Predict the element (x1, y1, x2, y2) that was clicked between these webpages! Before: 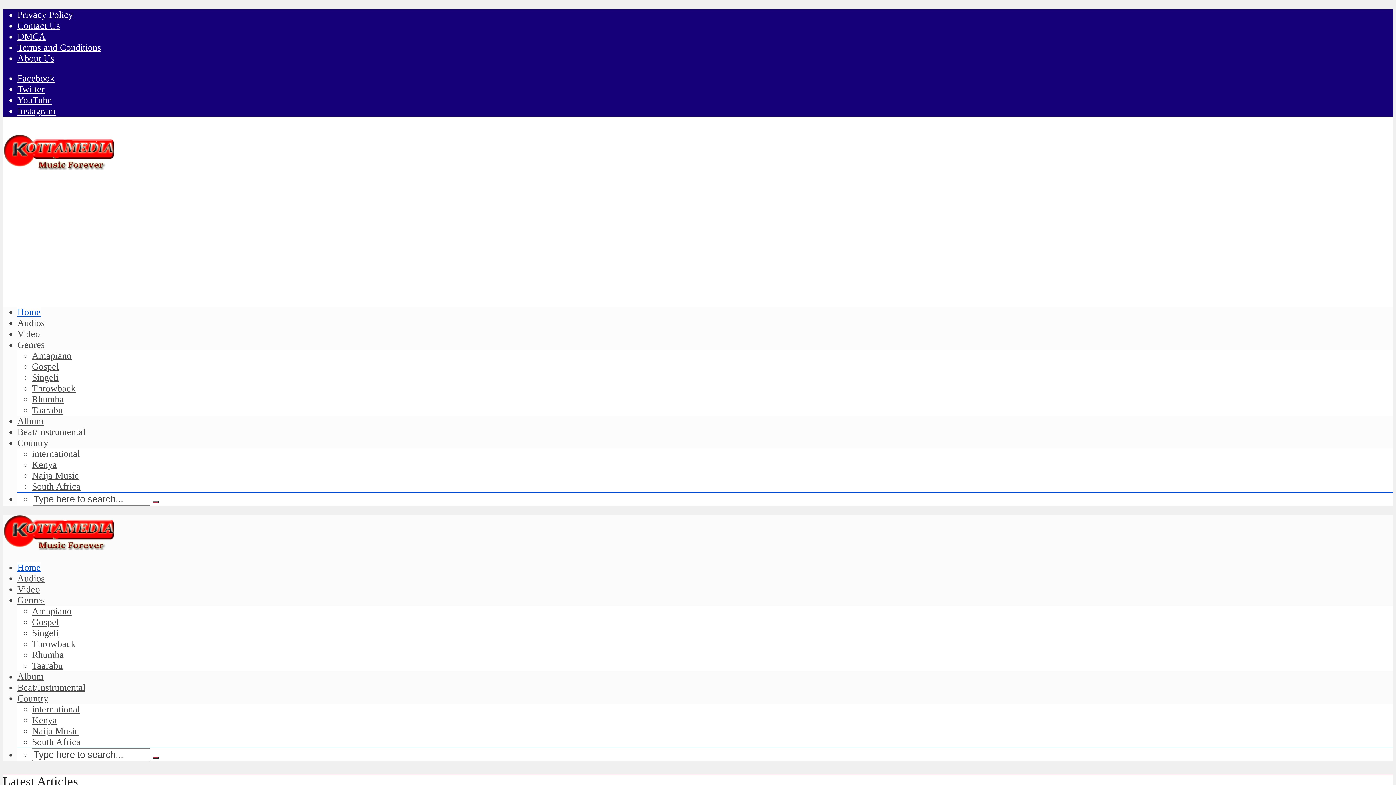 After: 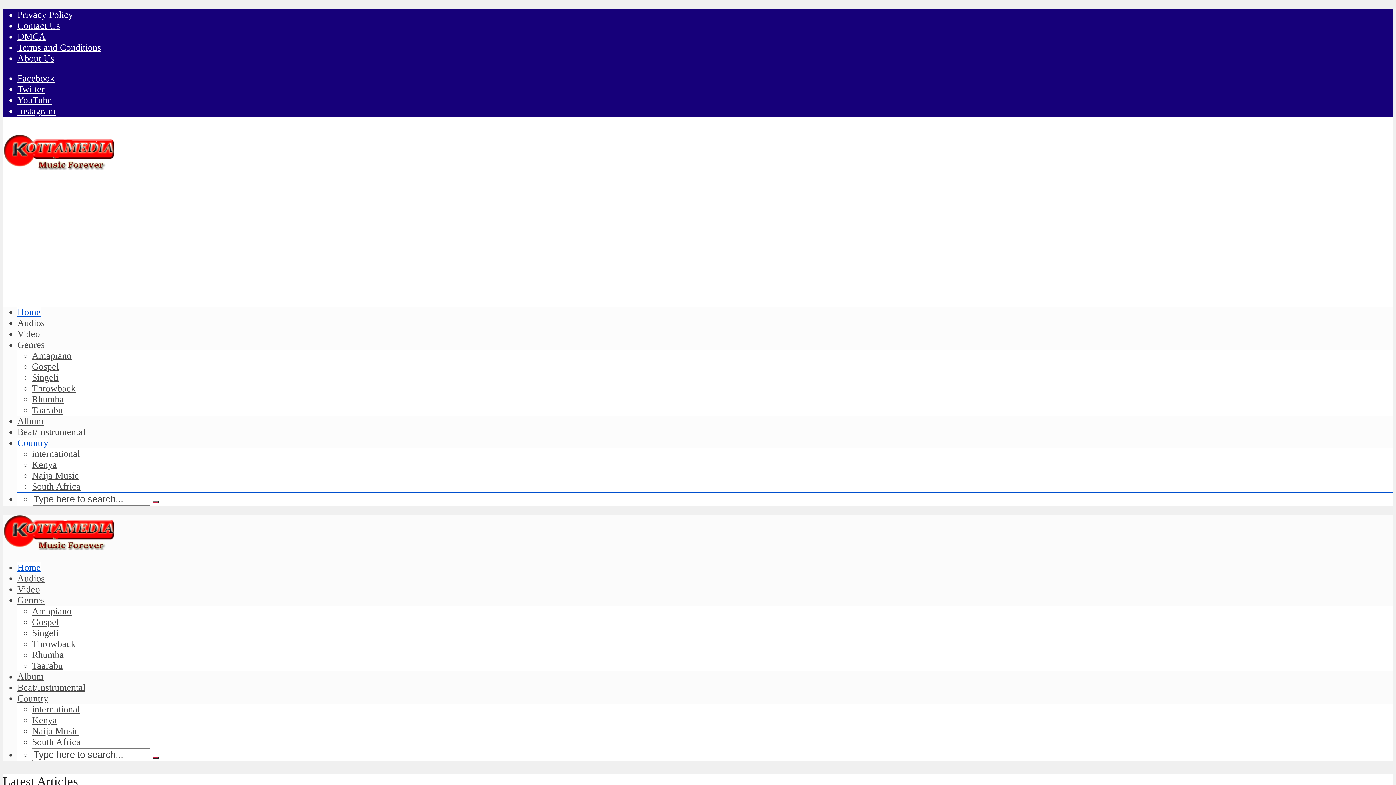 Action: label: Country bbox: (17, 437, 48, 448)